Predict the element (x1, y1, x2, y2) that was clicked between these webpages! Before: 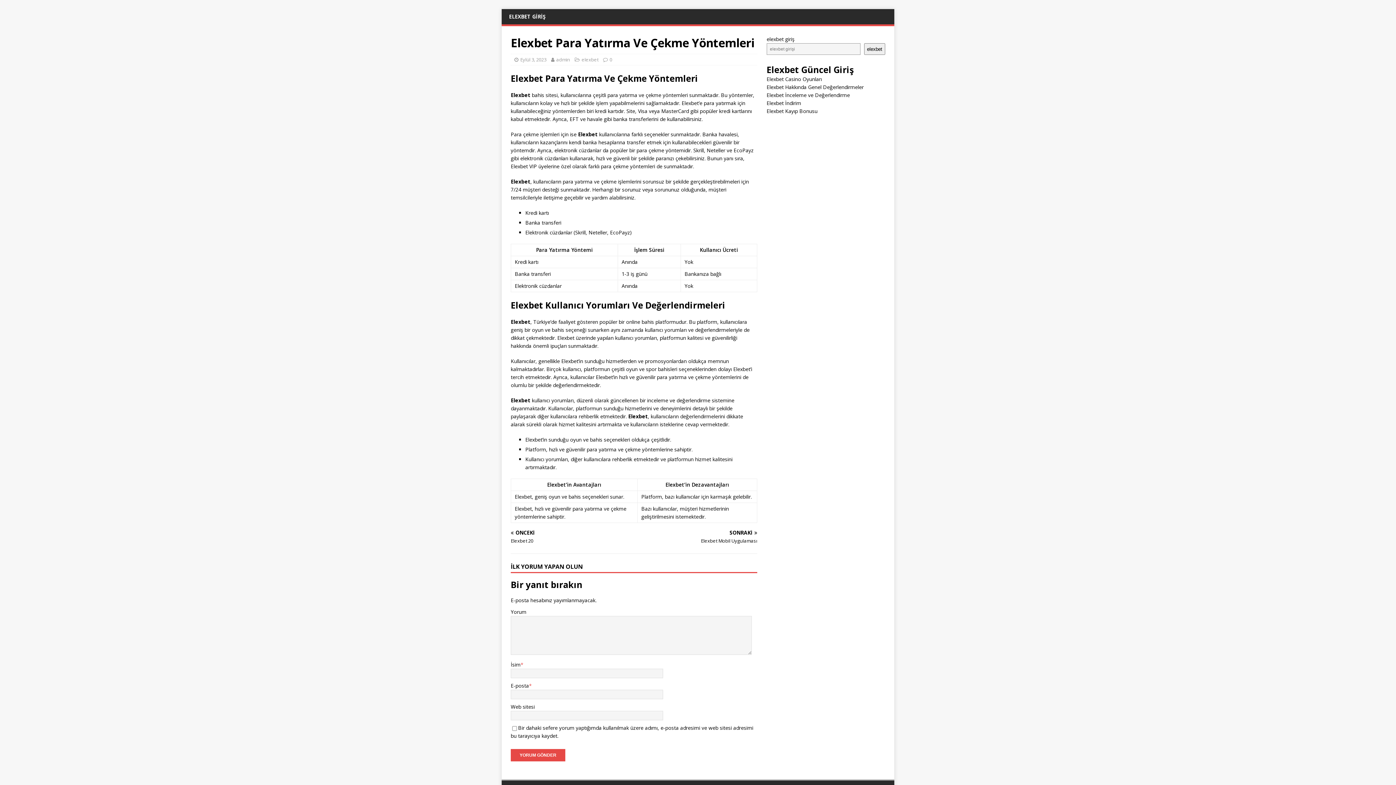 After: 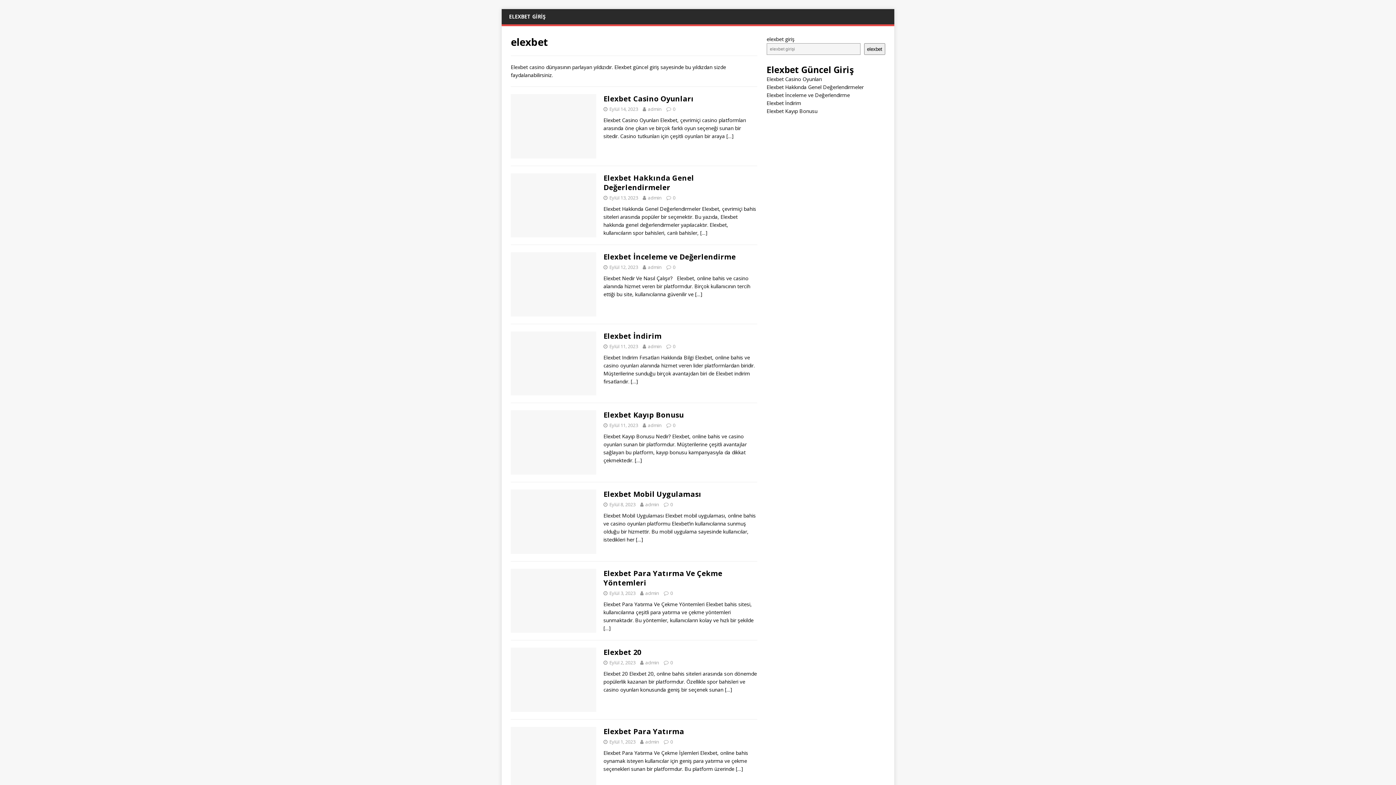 Action: label: elexbet bbox: (581, 56, 598, 62)